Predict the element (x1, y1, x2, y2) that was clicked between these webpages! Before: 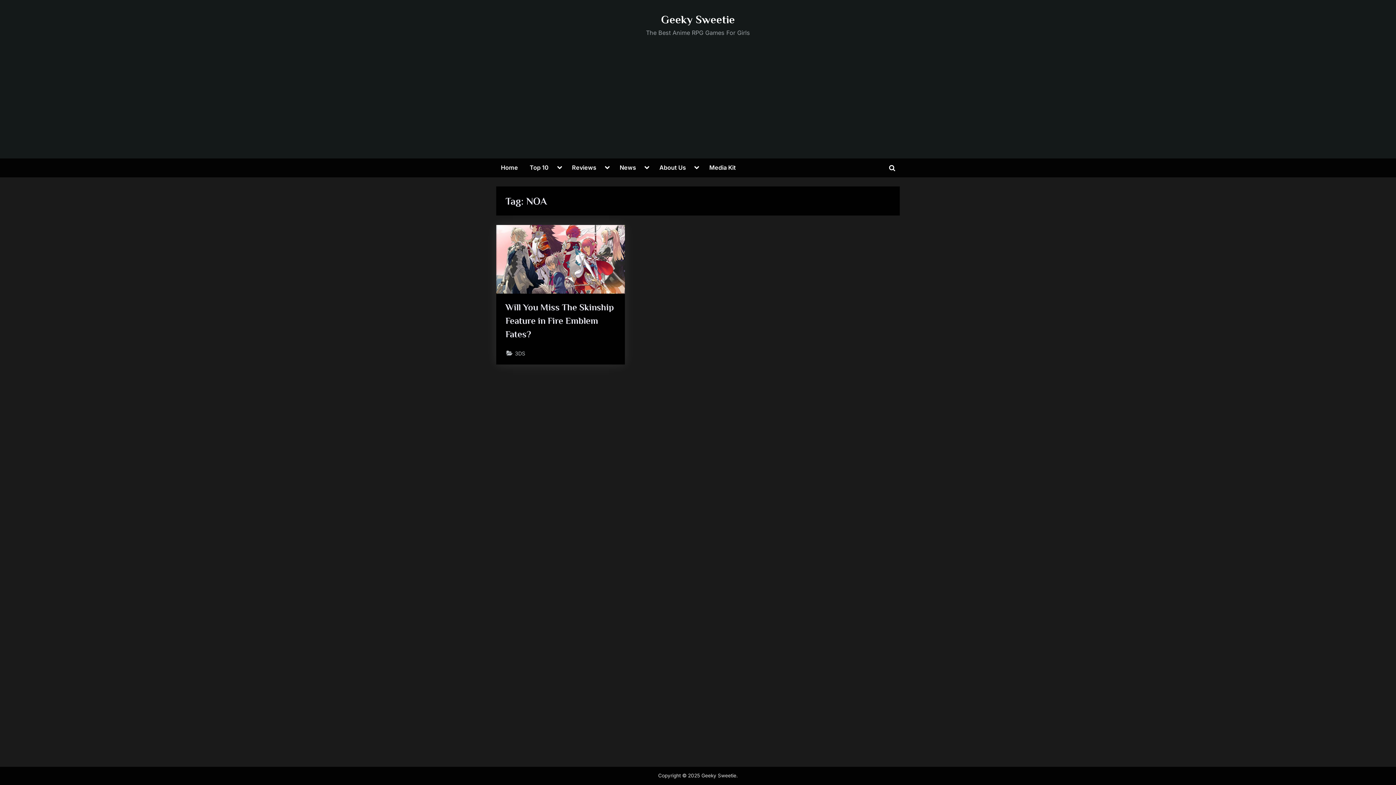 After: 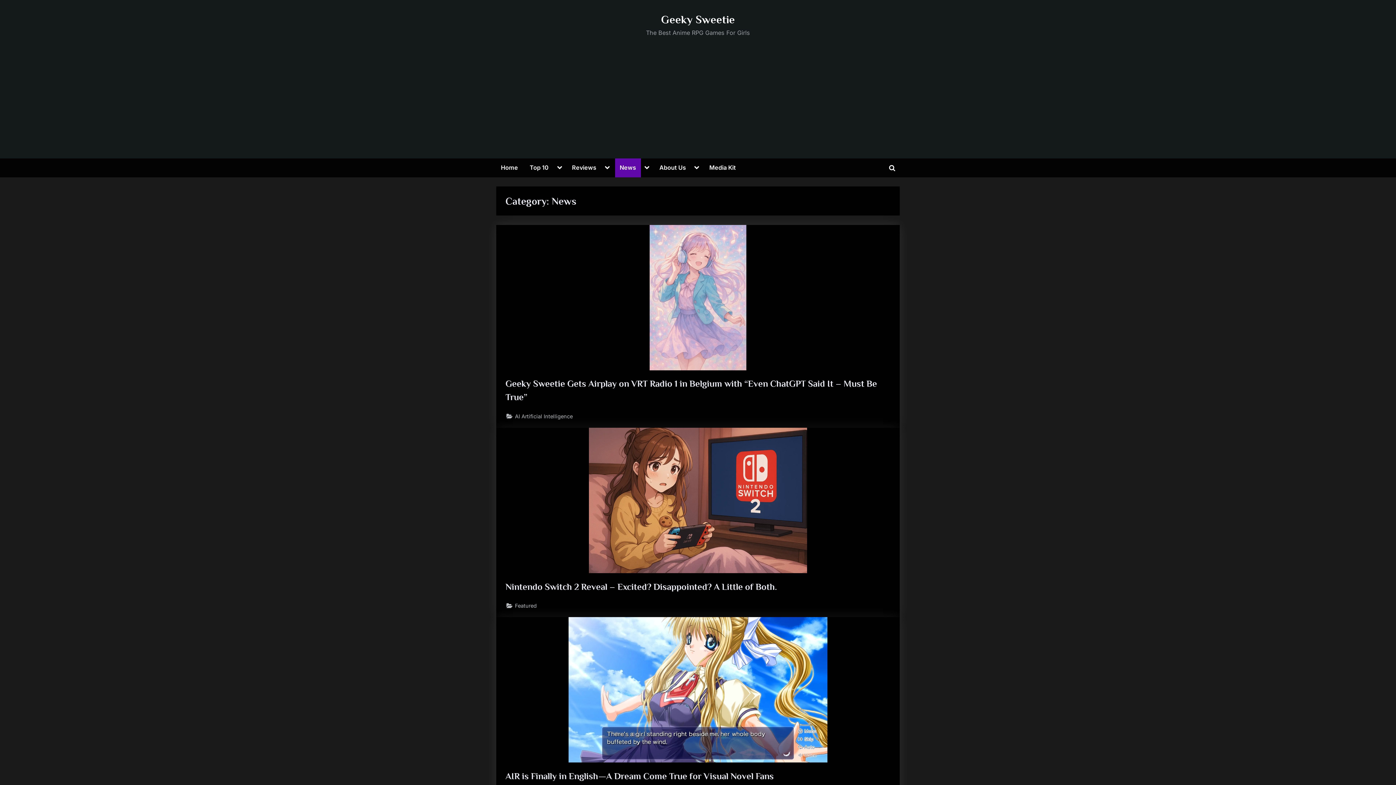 Action: label: News bbox: (615, 158, 640, 177)